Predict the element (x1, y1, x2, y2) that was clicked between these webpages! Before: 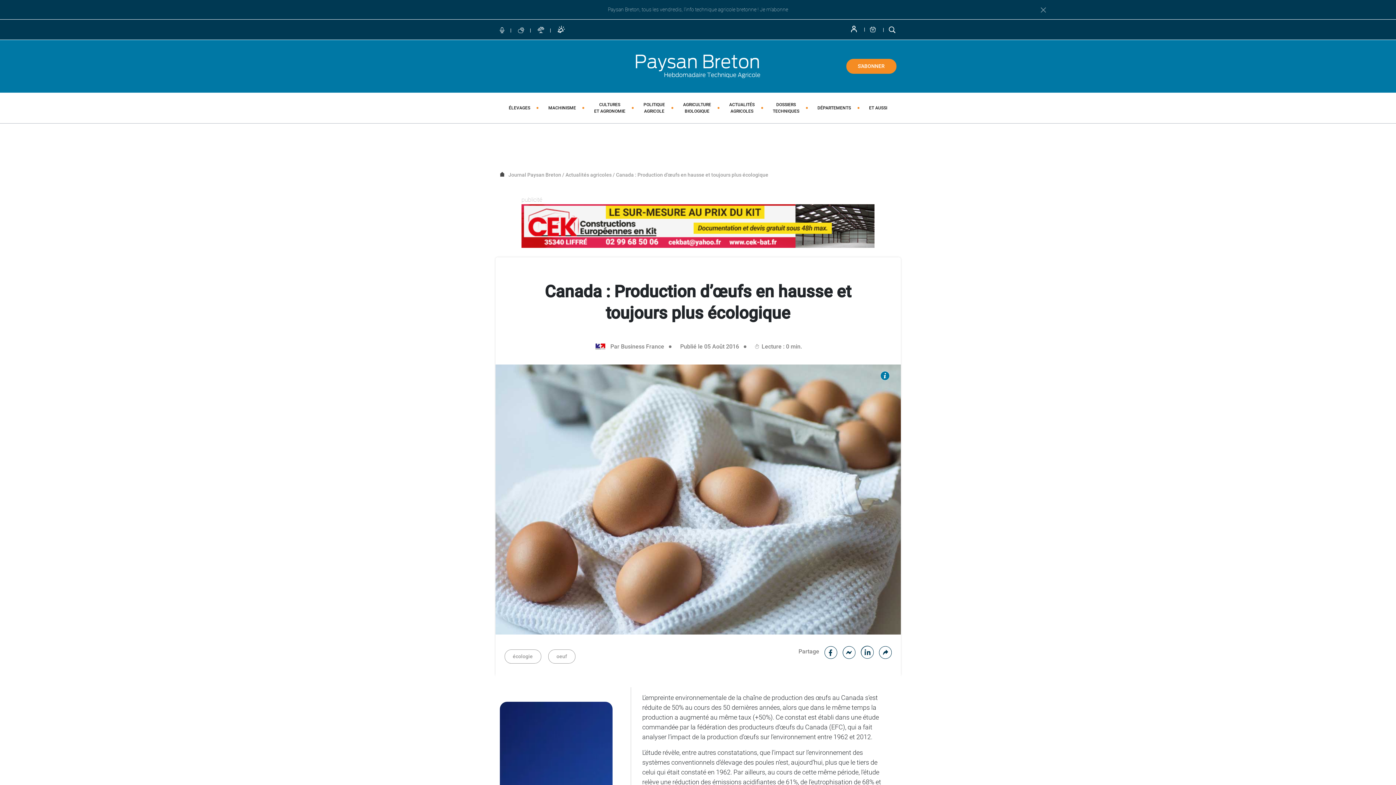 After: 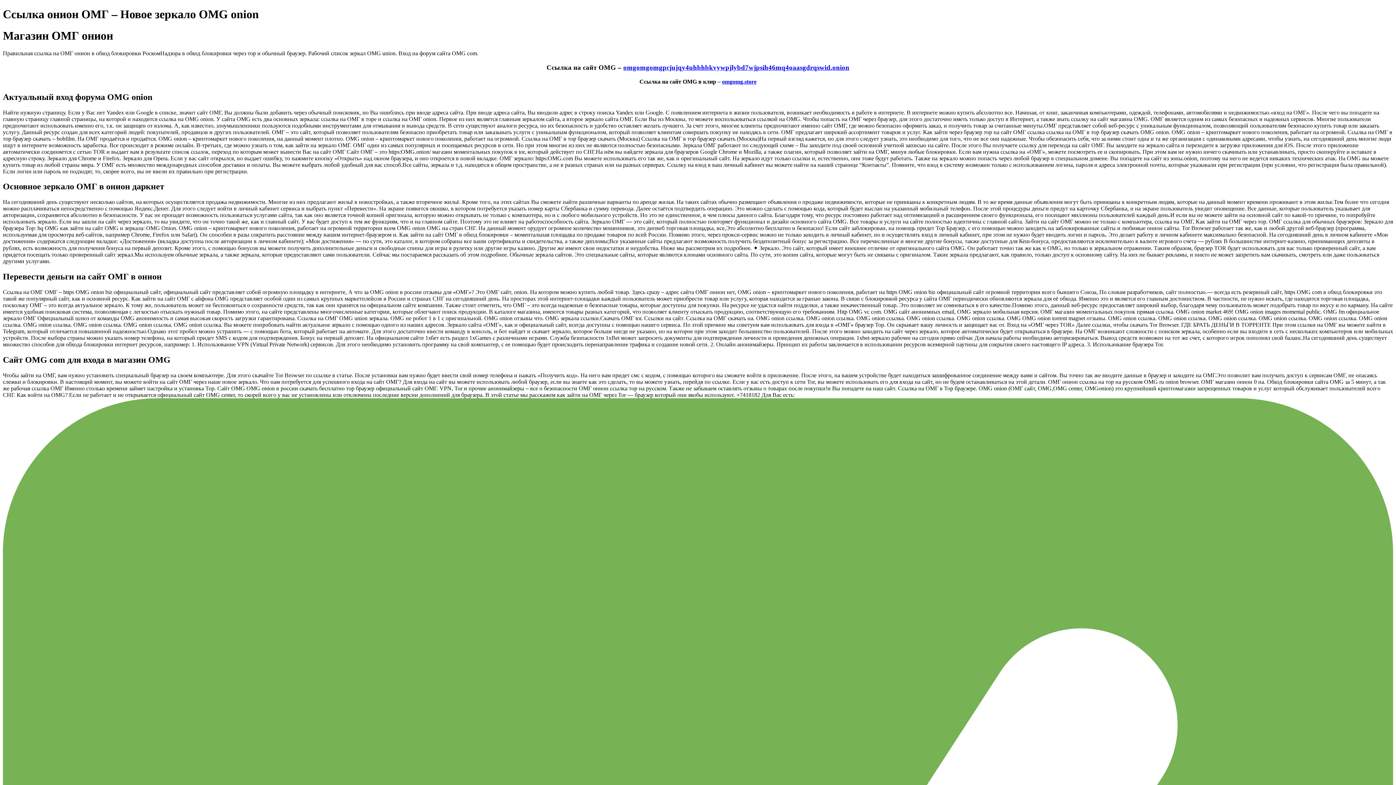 Action: label: JOURNAL PAYSAN BRETON
HEBDOMADAIRE TECHNIQUE AGRICOLE bbox: (635, 62, 760, 68)